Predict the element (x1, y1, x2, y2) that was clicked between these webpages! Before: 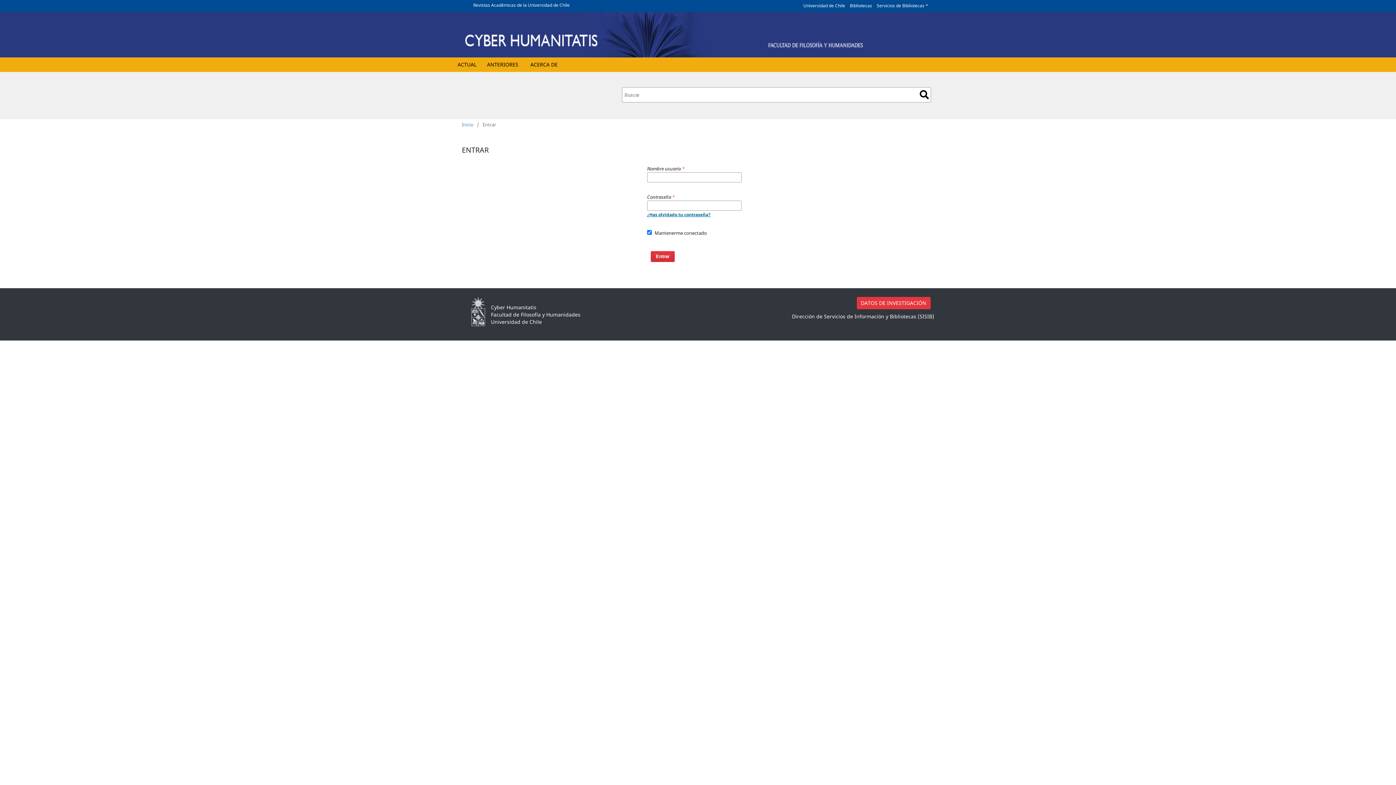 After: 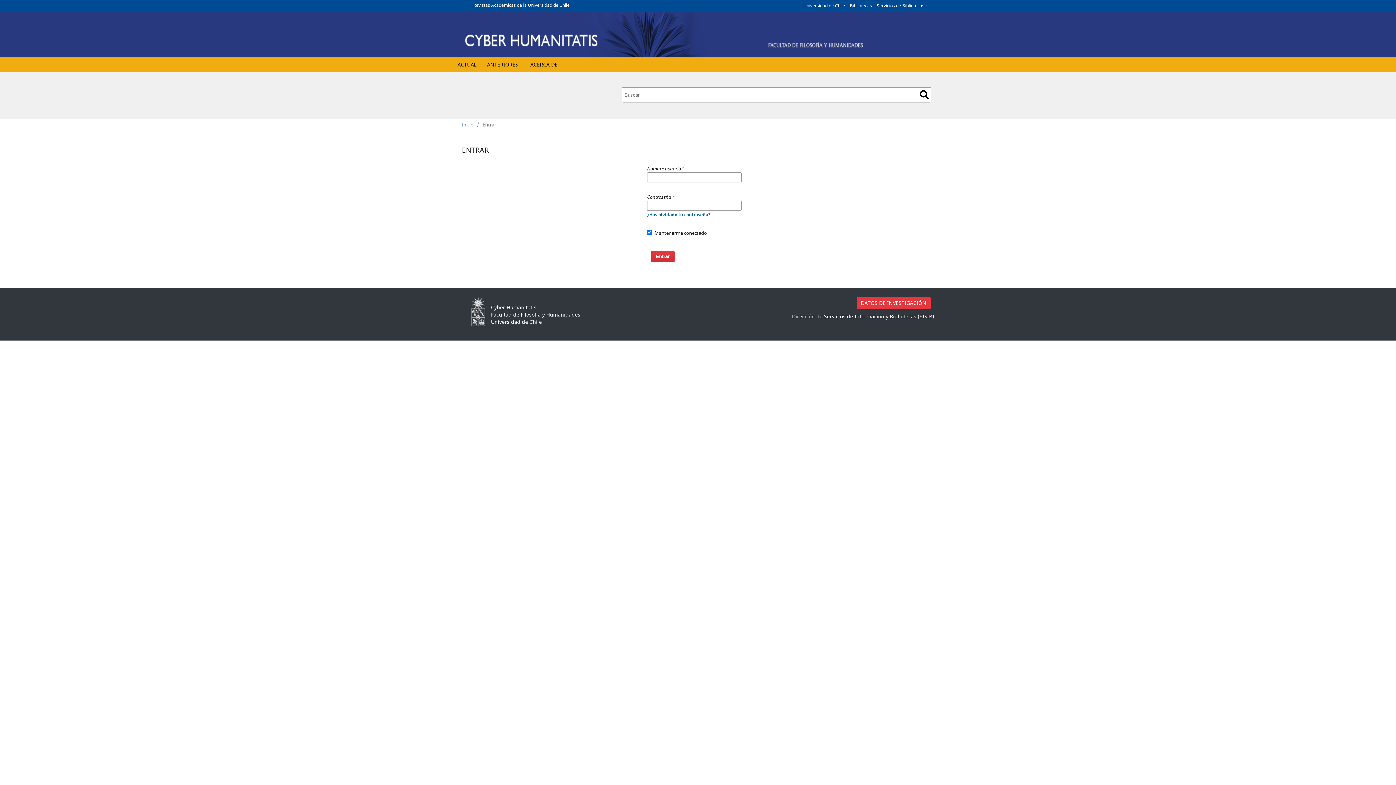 Action: label: Inicio bbox: (462, 121, 473, 128)